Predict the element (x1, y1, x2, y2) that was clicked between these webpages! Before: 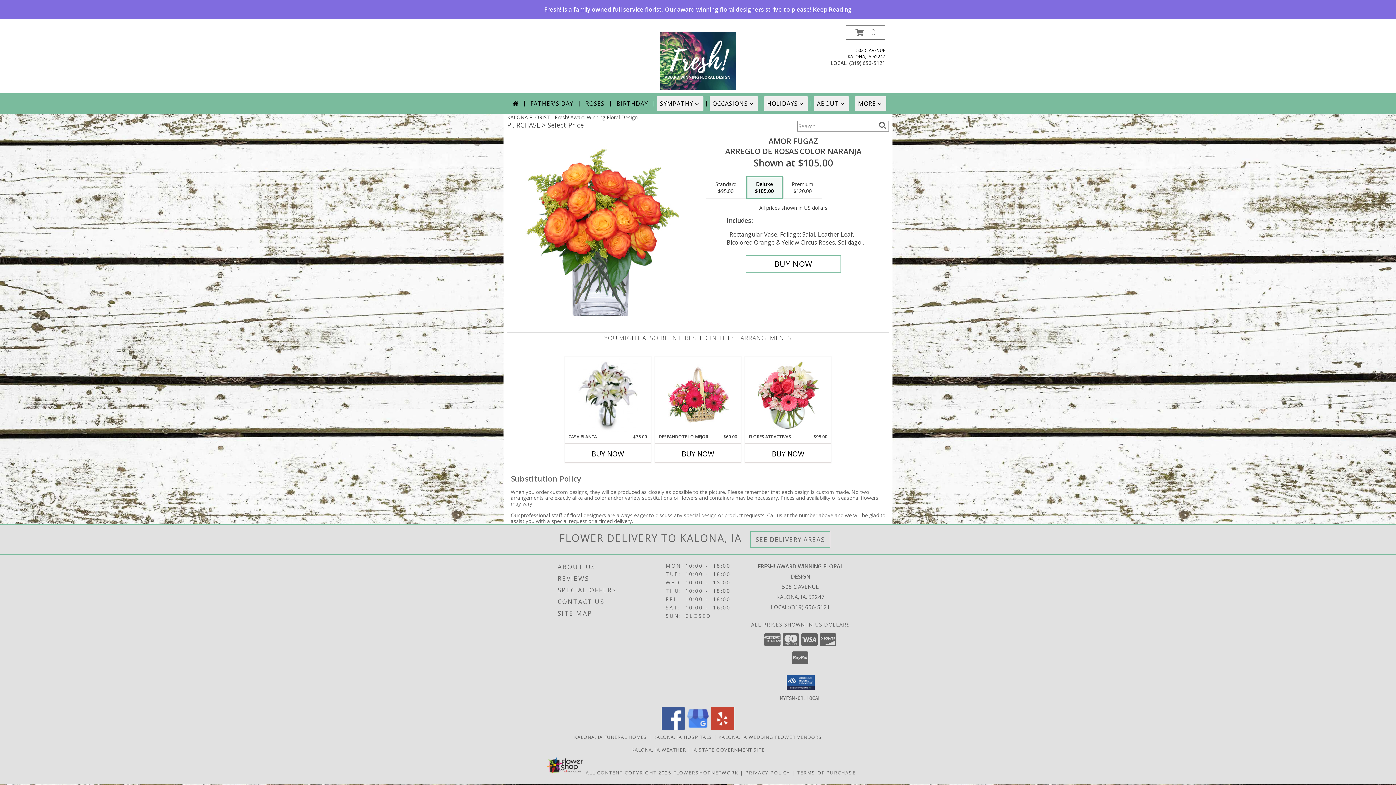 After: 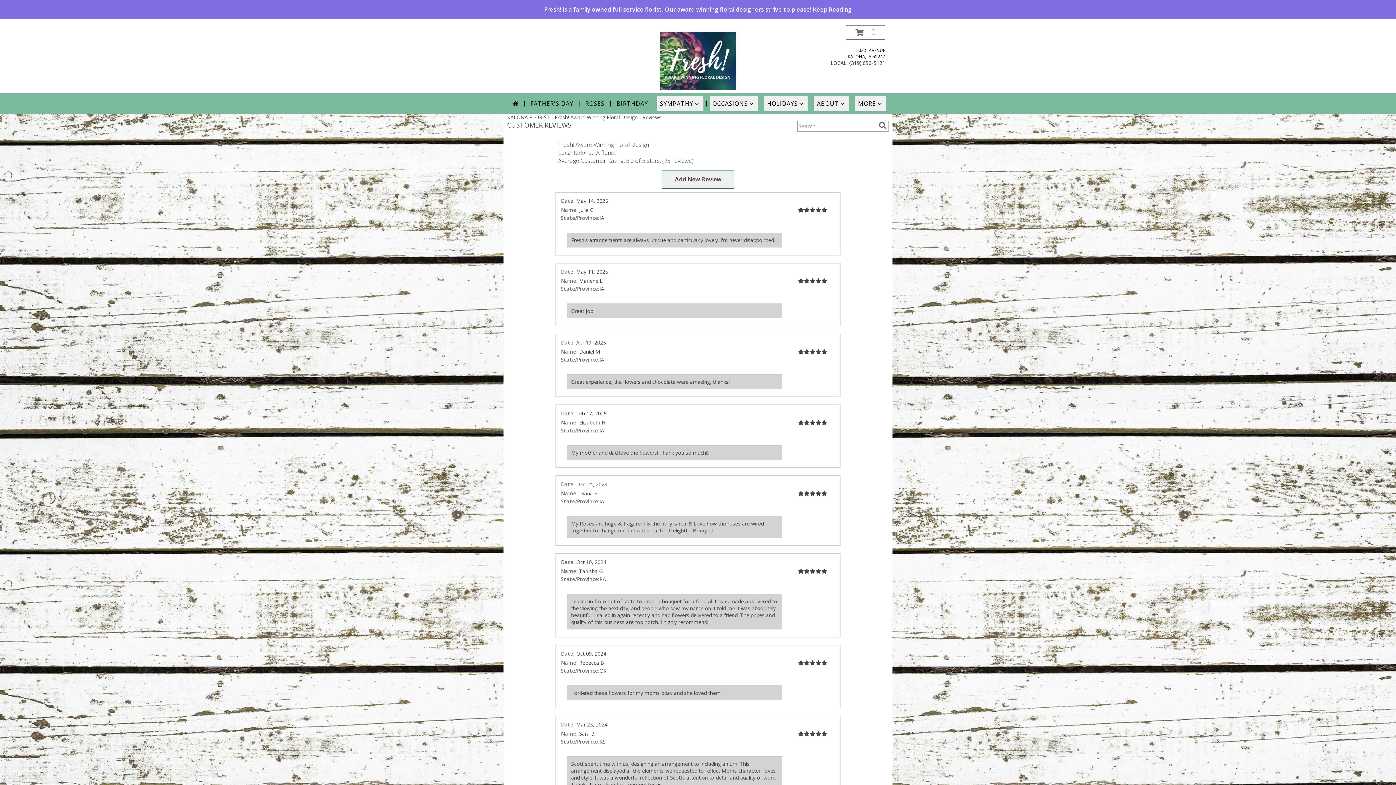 Action: label: REVIEWS bbox: (557, 573, 663, 584)